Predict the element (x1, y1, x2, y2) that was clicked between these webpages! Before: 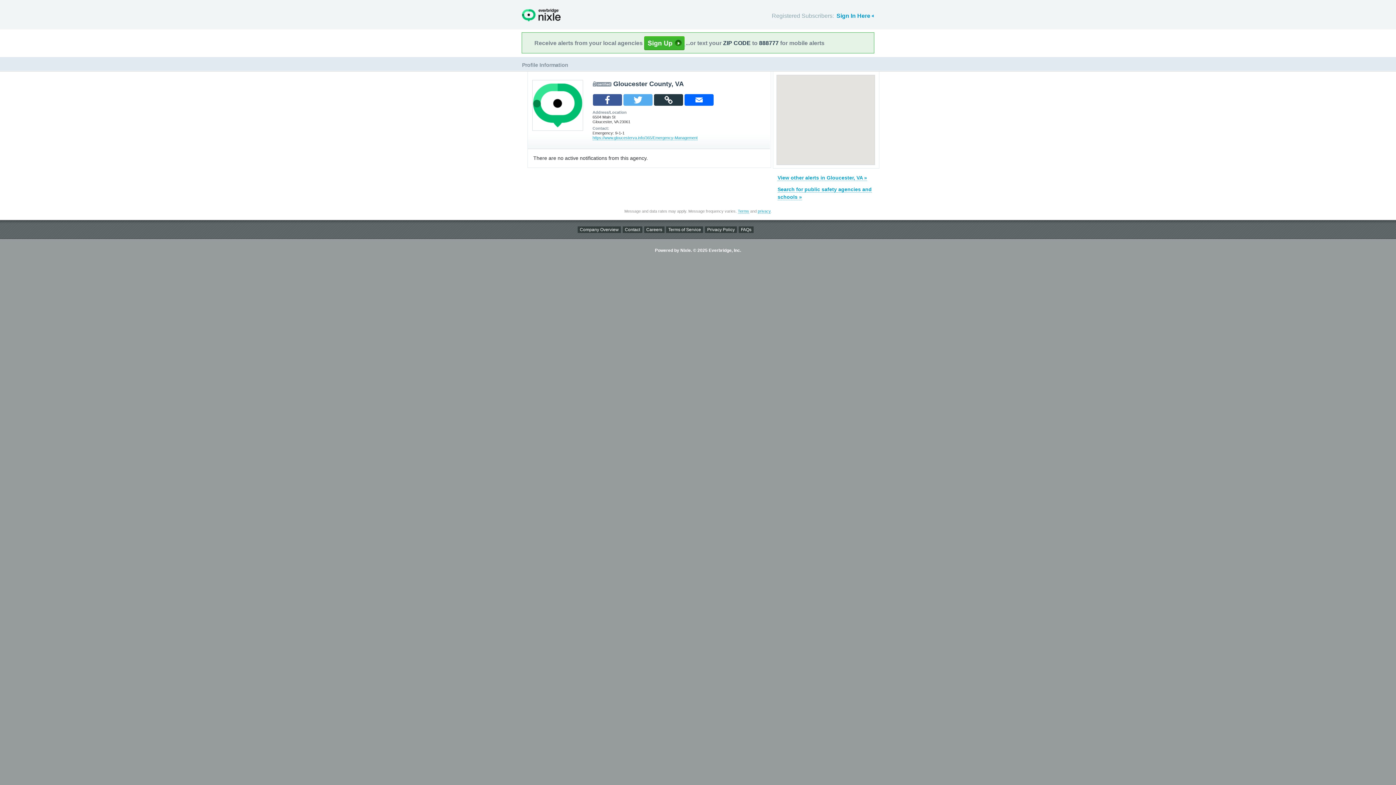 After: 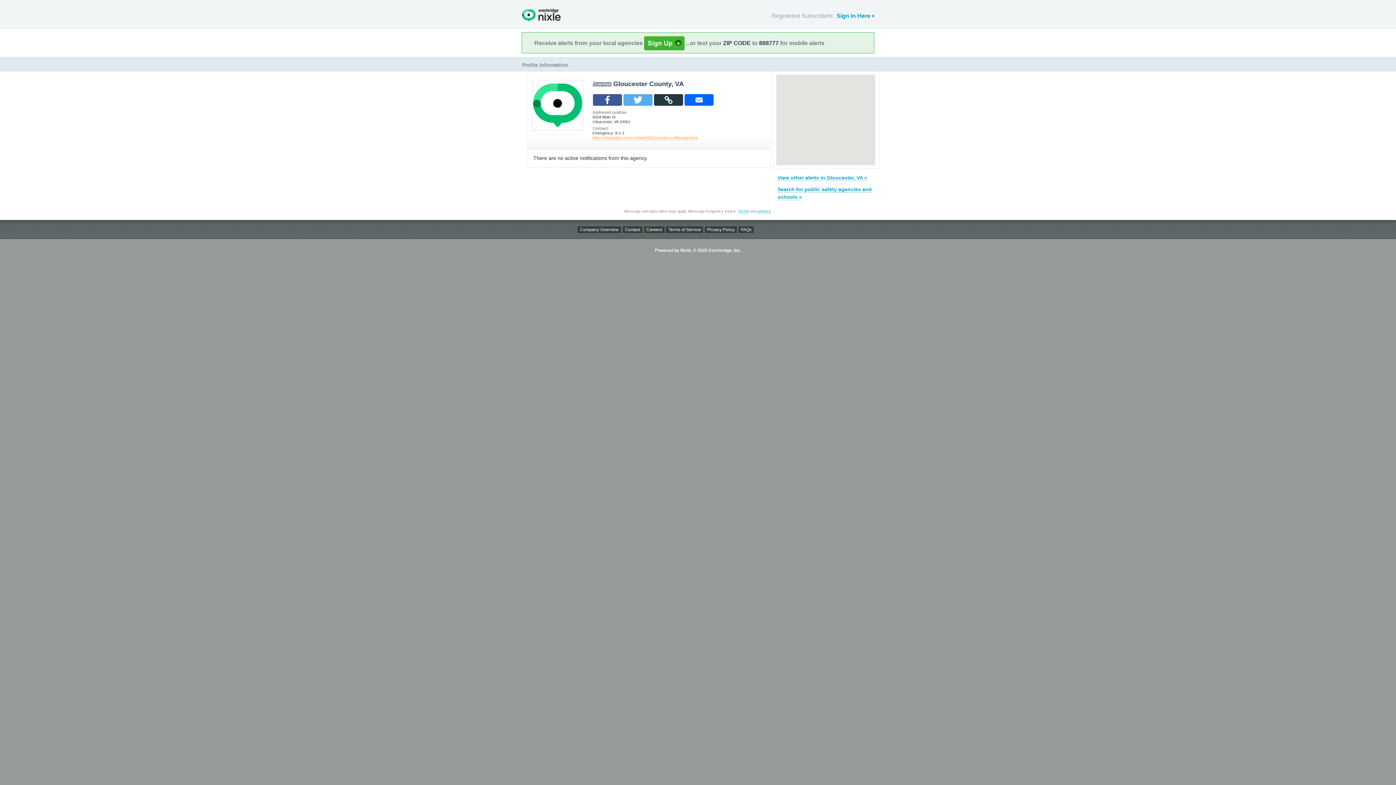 Action: label: https://www.gloucesterva.info/365/Emergency-Management bbox: (592, 135, 697, 140)